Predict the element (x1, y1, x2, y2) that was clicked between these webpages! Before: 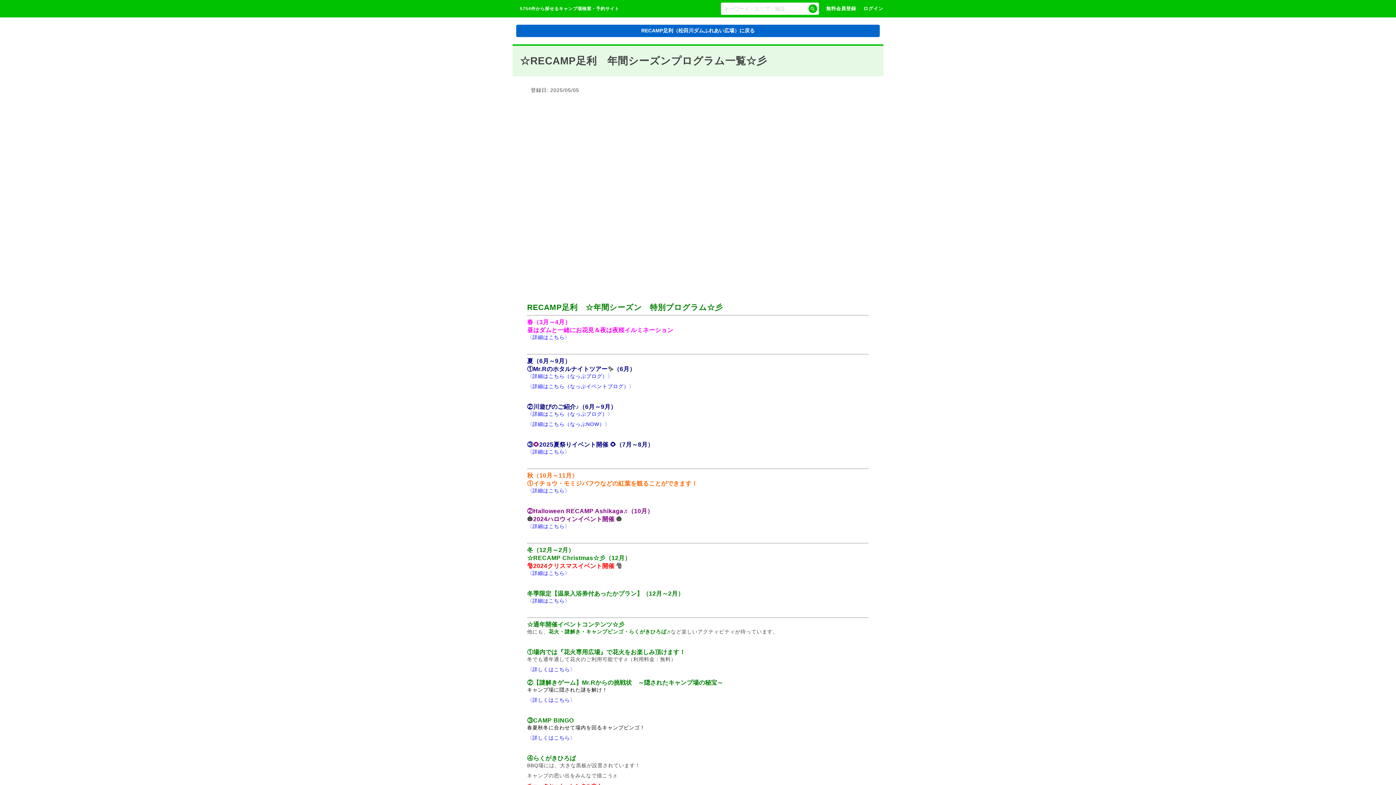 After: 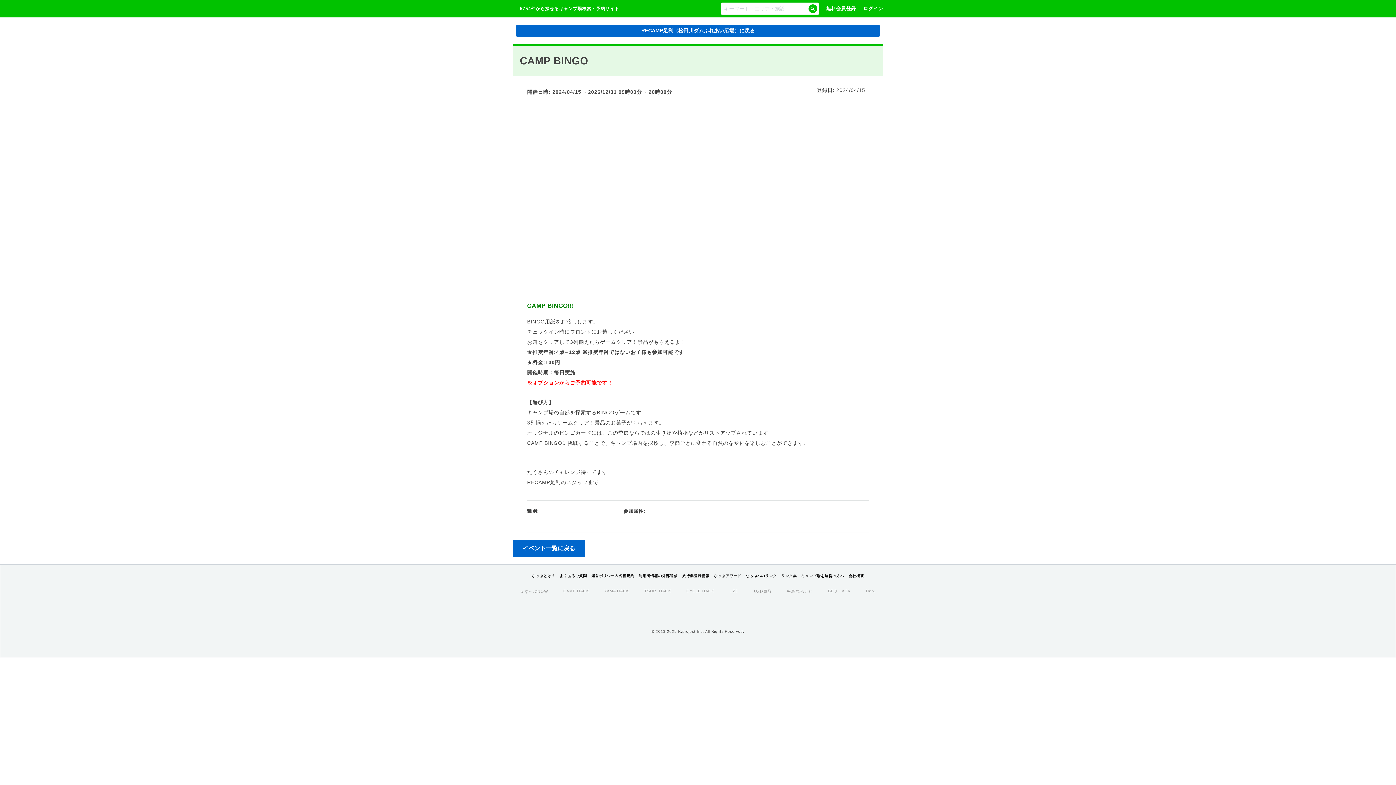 Action: bbox: (527, 735, 575, 741) label: 〈詳しくはこちら〉